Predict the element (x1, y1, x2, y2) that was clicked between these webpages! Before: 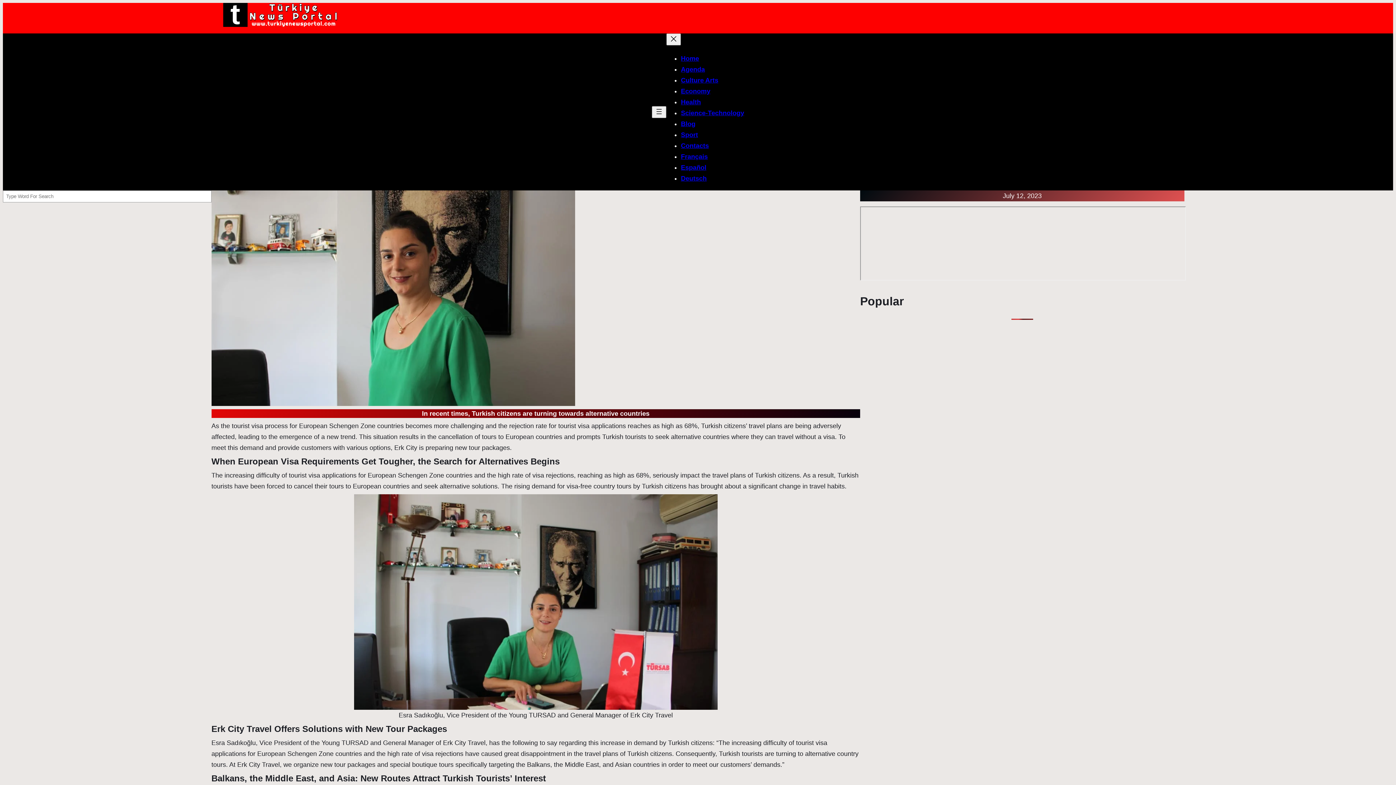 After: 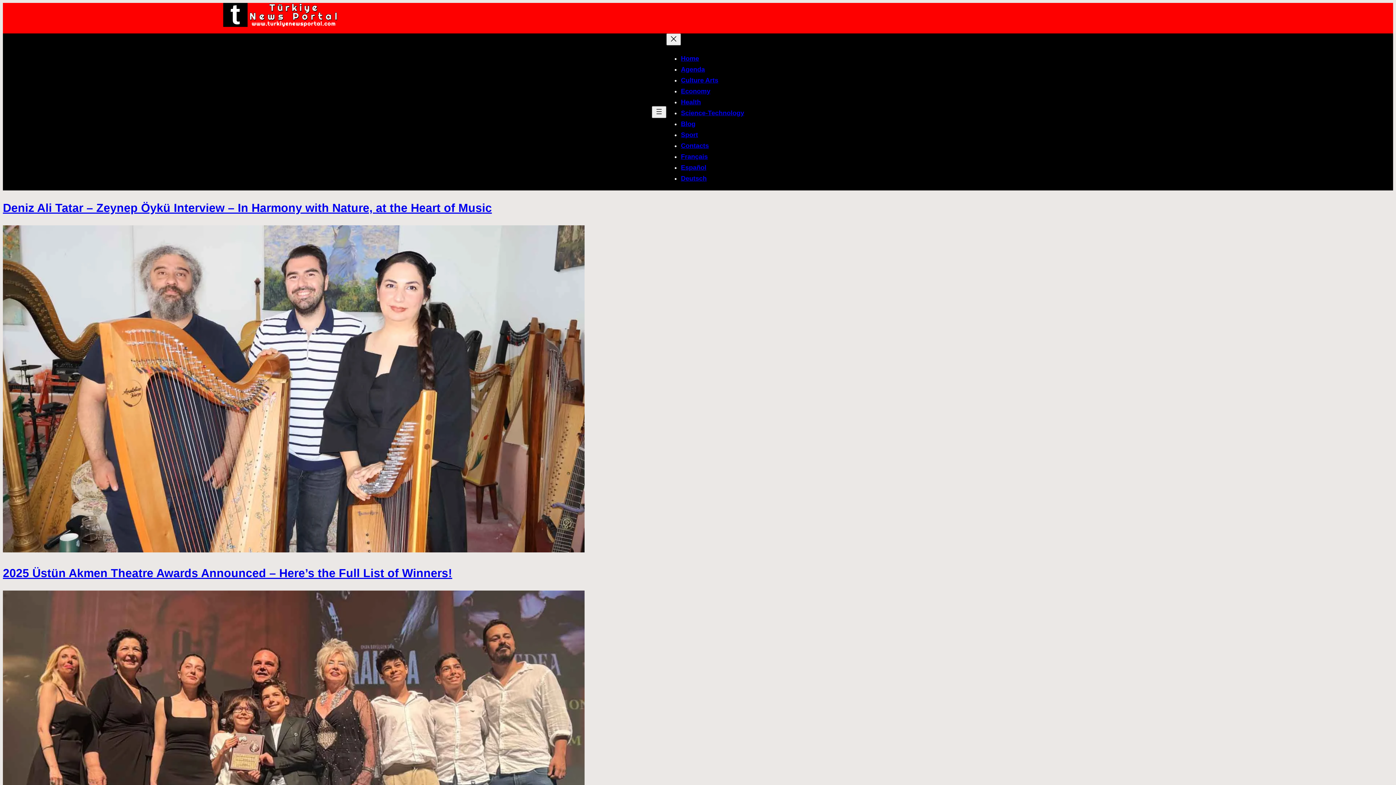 Action: bbox: (223, 2, 338, 26)